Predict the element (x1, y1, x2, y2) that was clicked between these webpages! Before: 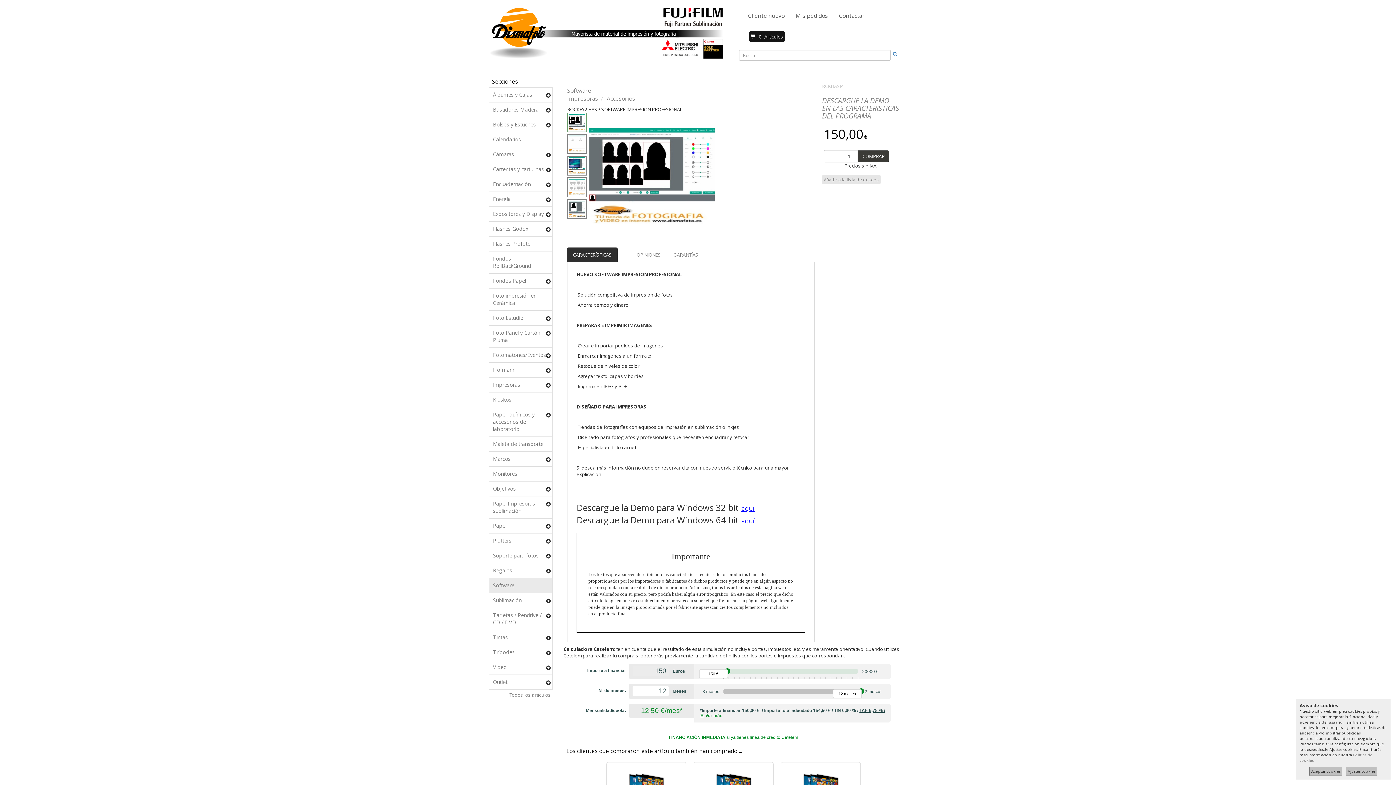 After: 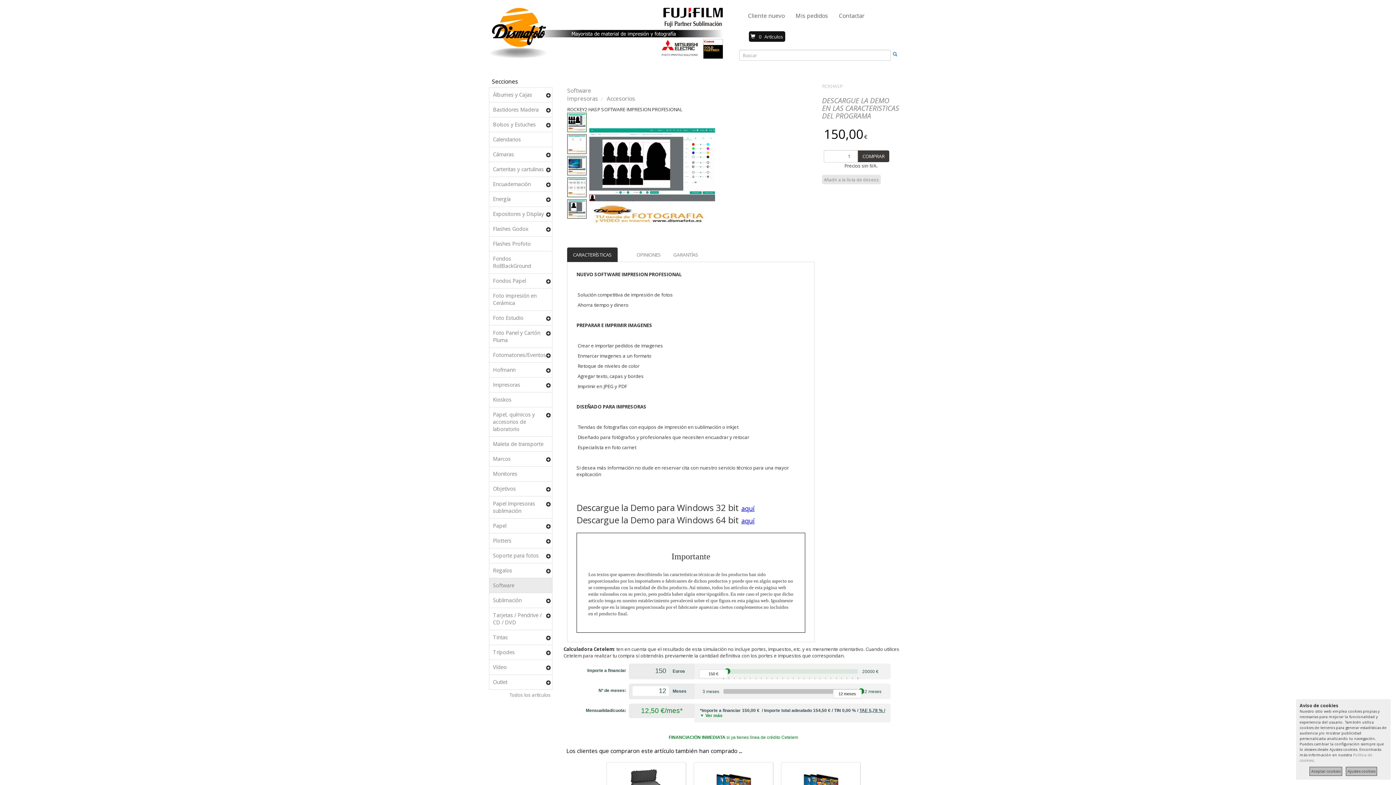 Action: label: CARACTERÍSTICAS bbox: (567, 247, 617, 262)